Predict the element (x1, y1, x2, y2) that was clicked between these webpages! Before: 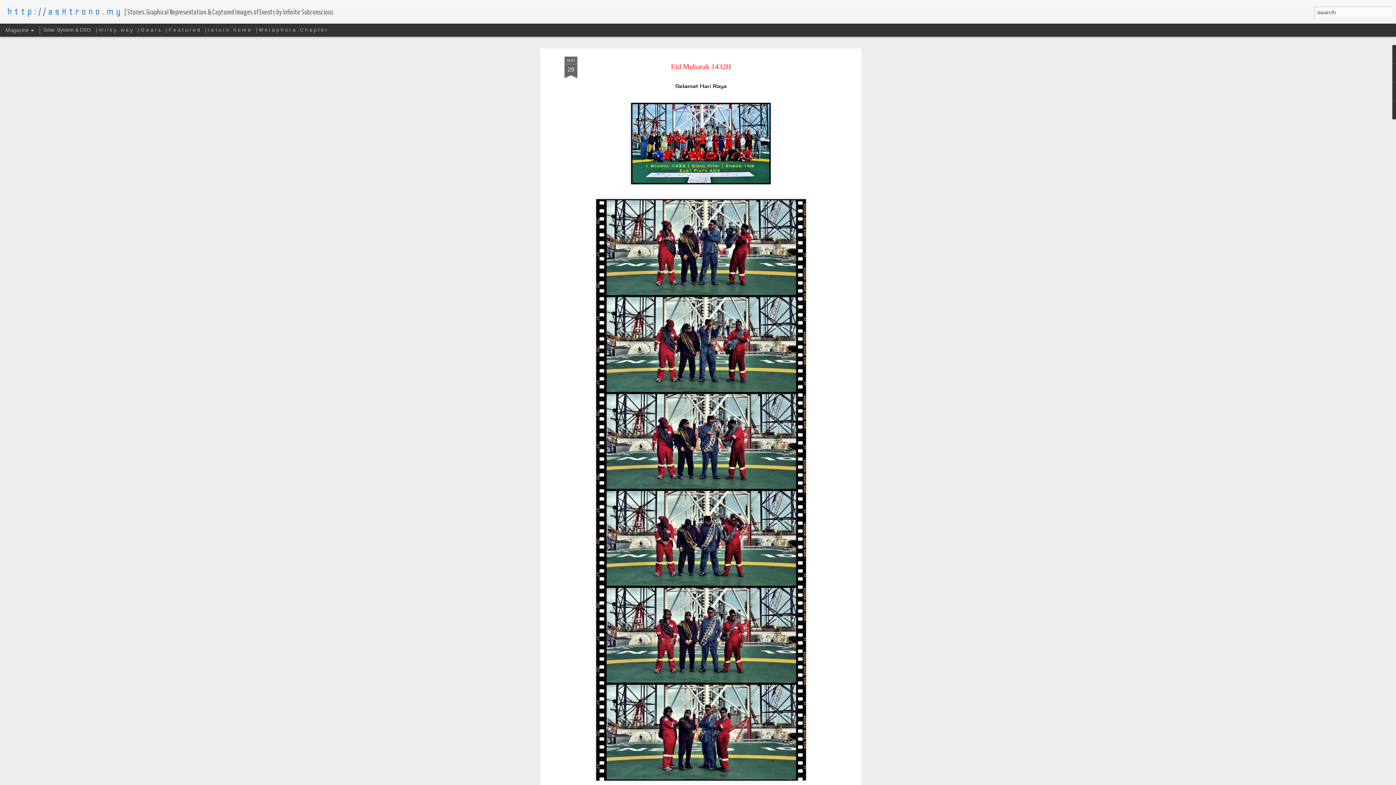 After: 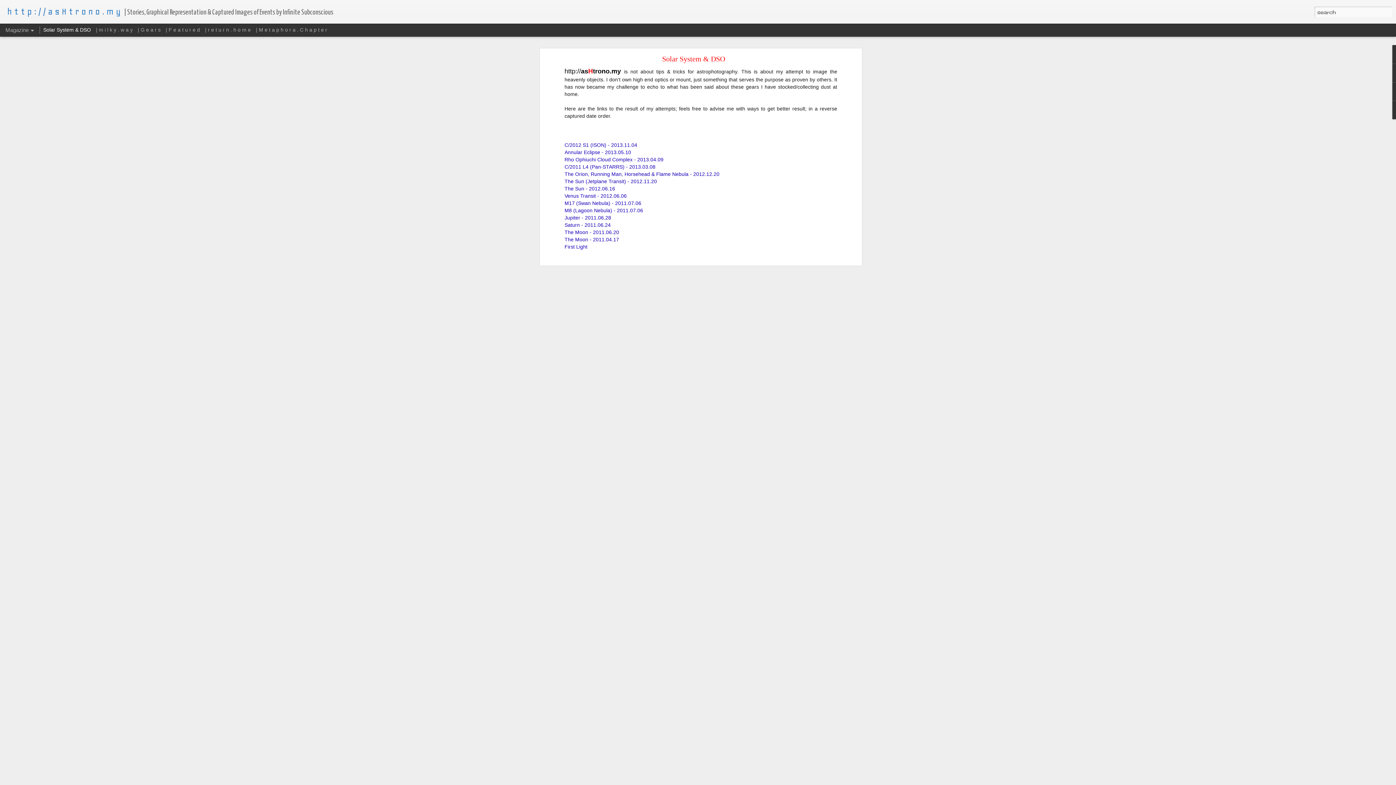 Action: bbox: (43, 26, 90, 32) label: Solar System & DSO